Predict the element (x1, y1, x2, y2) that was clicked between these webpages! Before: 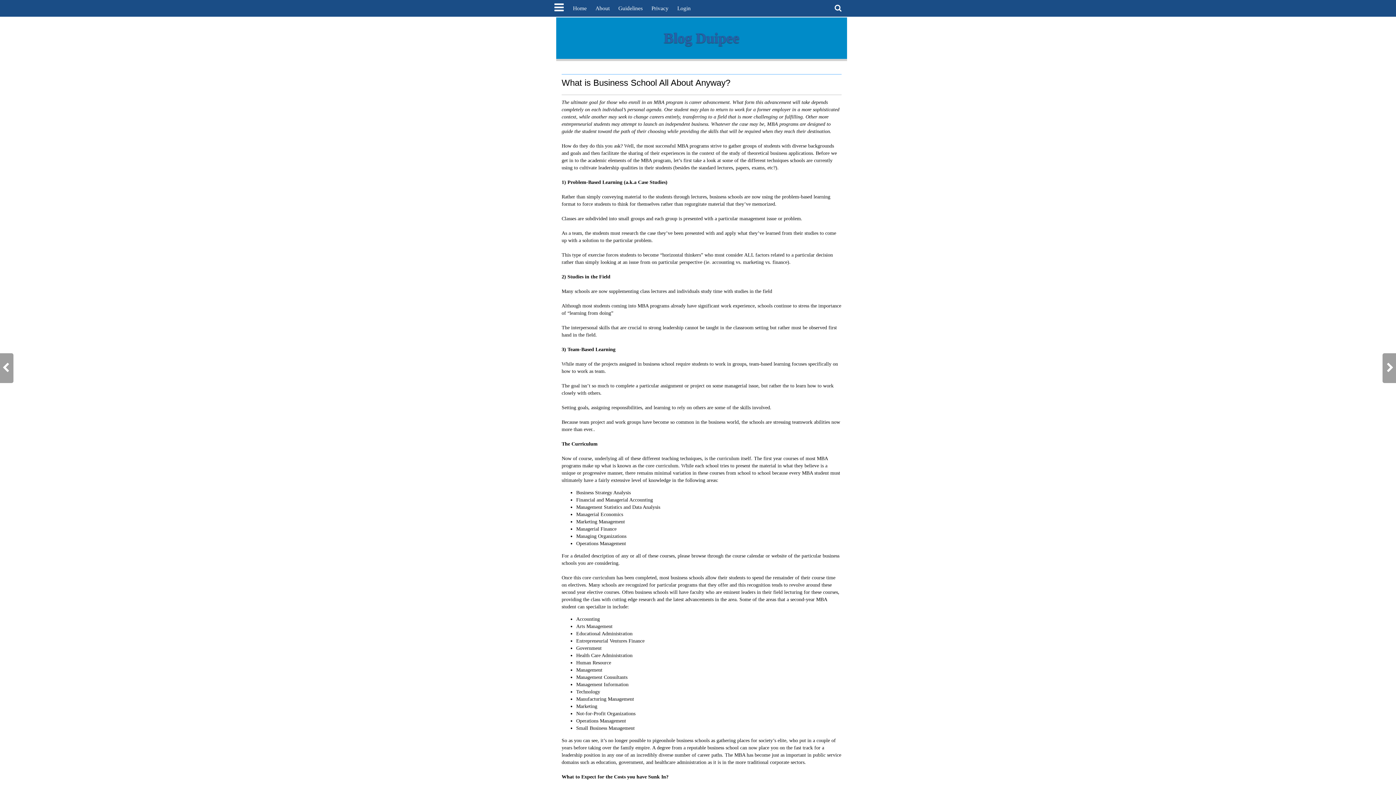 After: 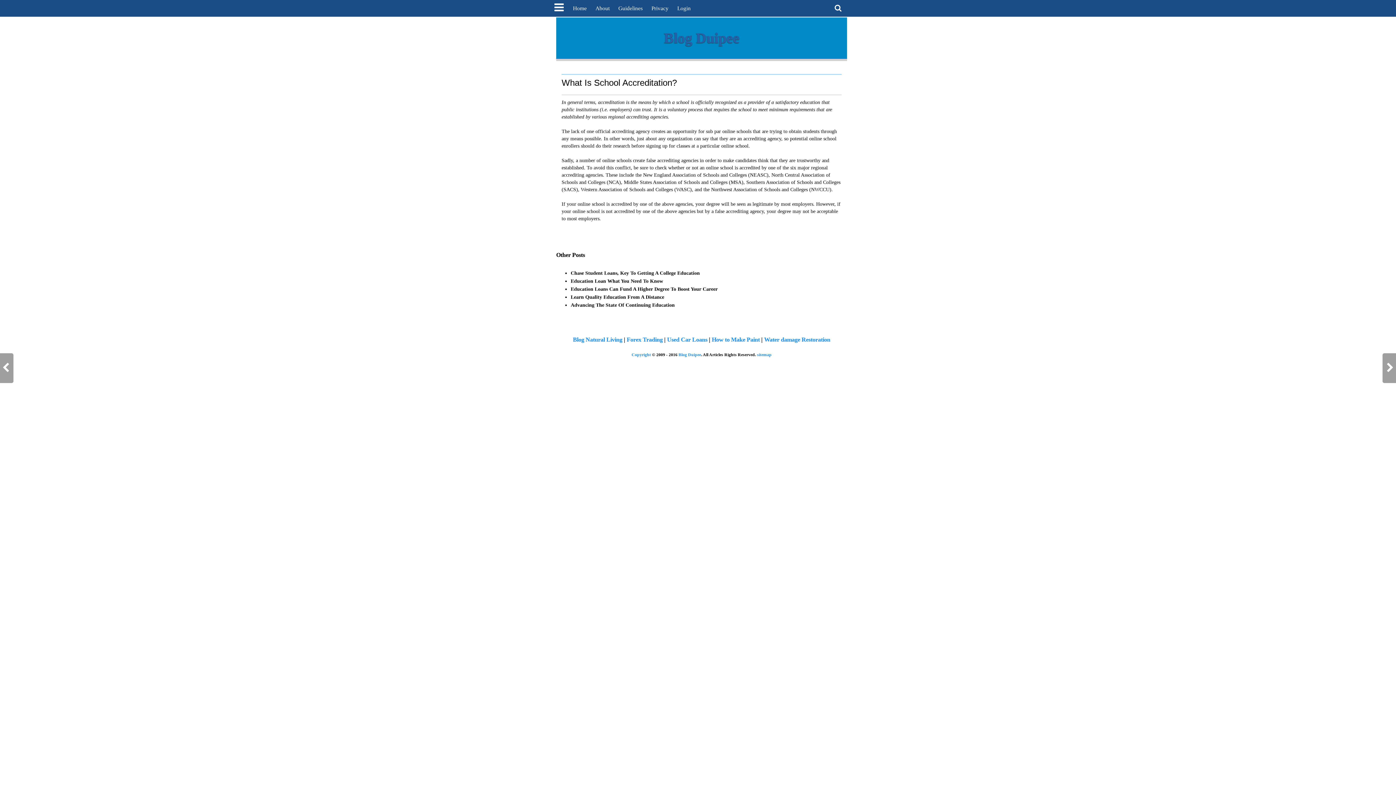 Action: bbox: (1382, 353, 1396, 383)